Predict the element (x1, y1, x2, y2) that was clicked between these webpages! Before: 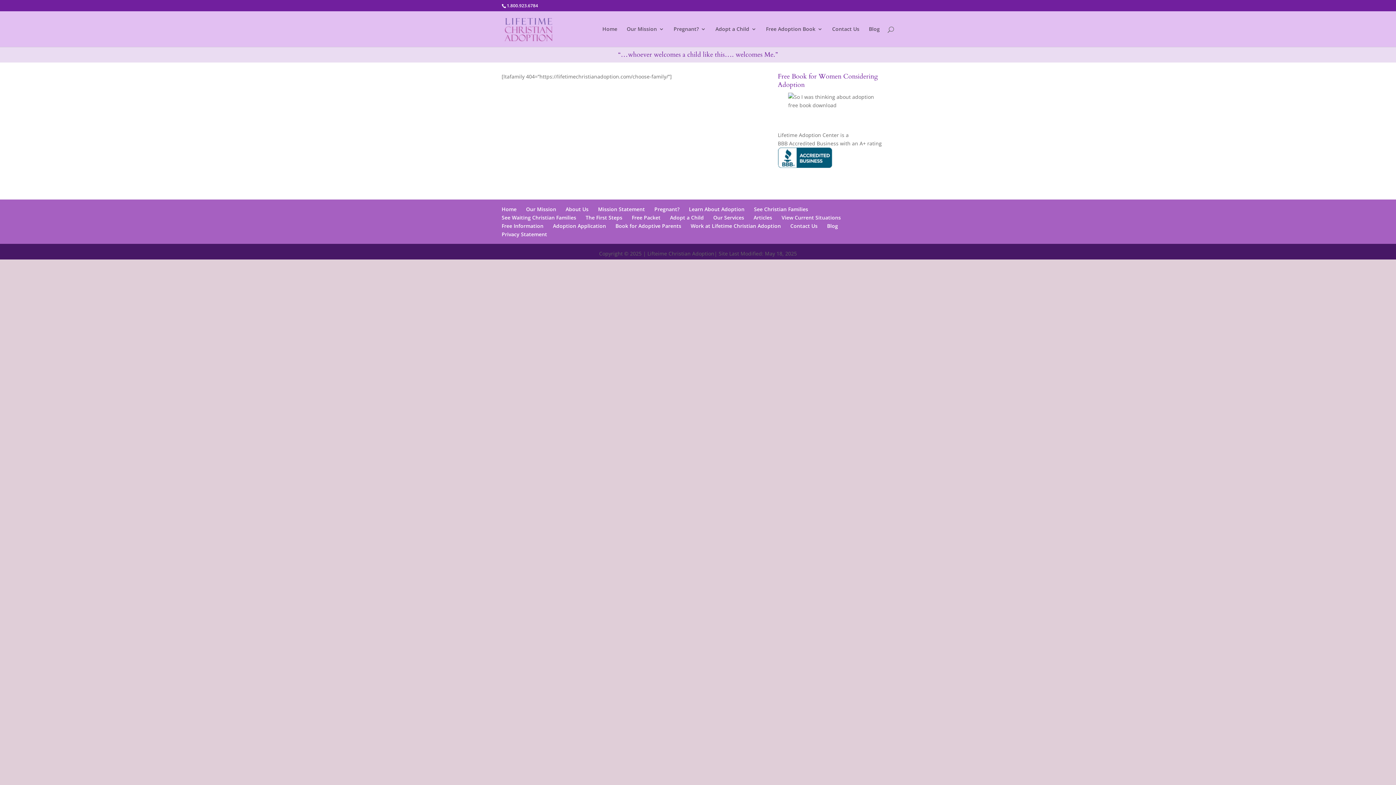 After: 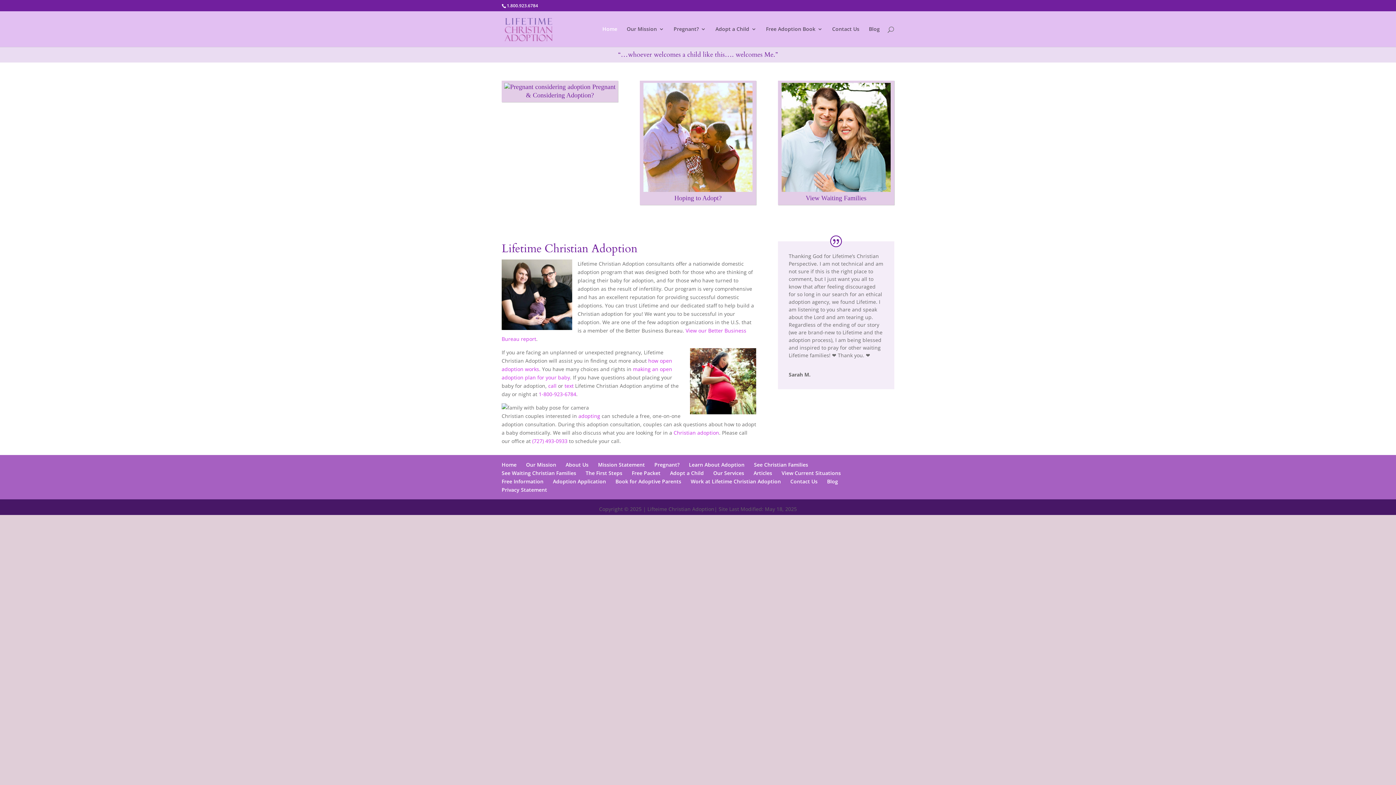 Action: bbox: (503, 25, 554, 31)